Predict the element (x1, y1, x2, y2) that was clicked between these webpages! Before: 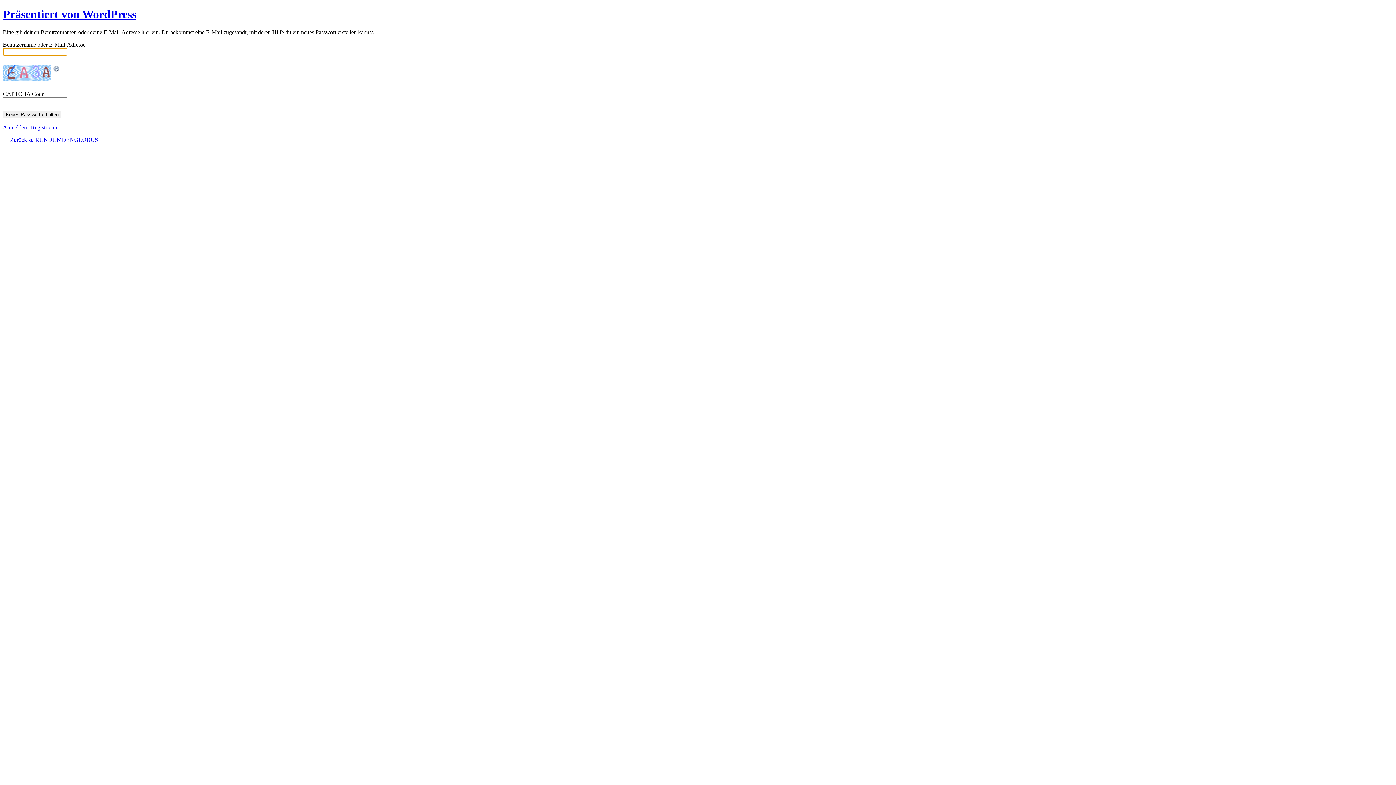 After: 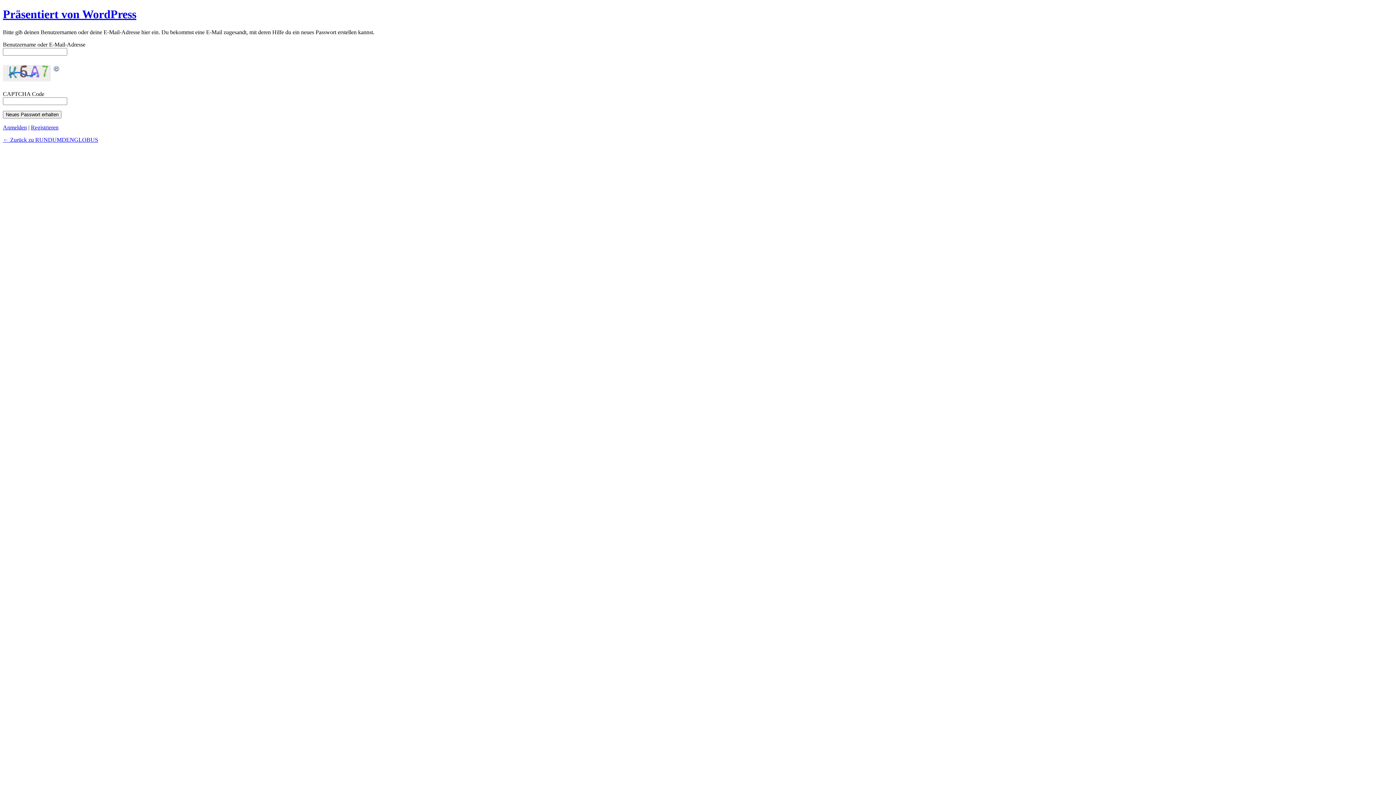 Action: bbox: (52, 65, 60, 71)